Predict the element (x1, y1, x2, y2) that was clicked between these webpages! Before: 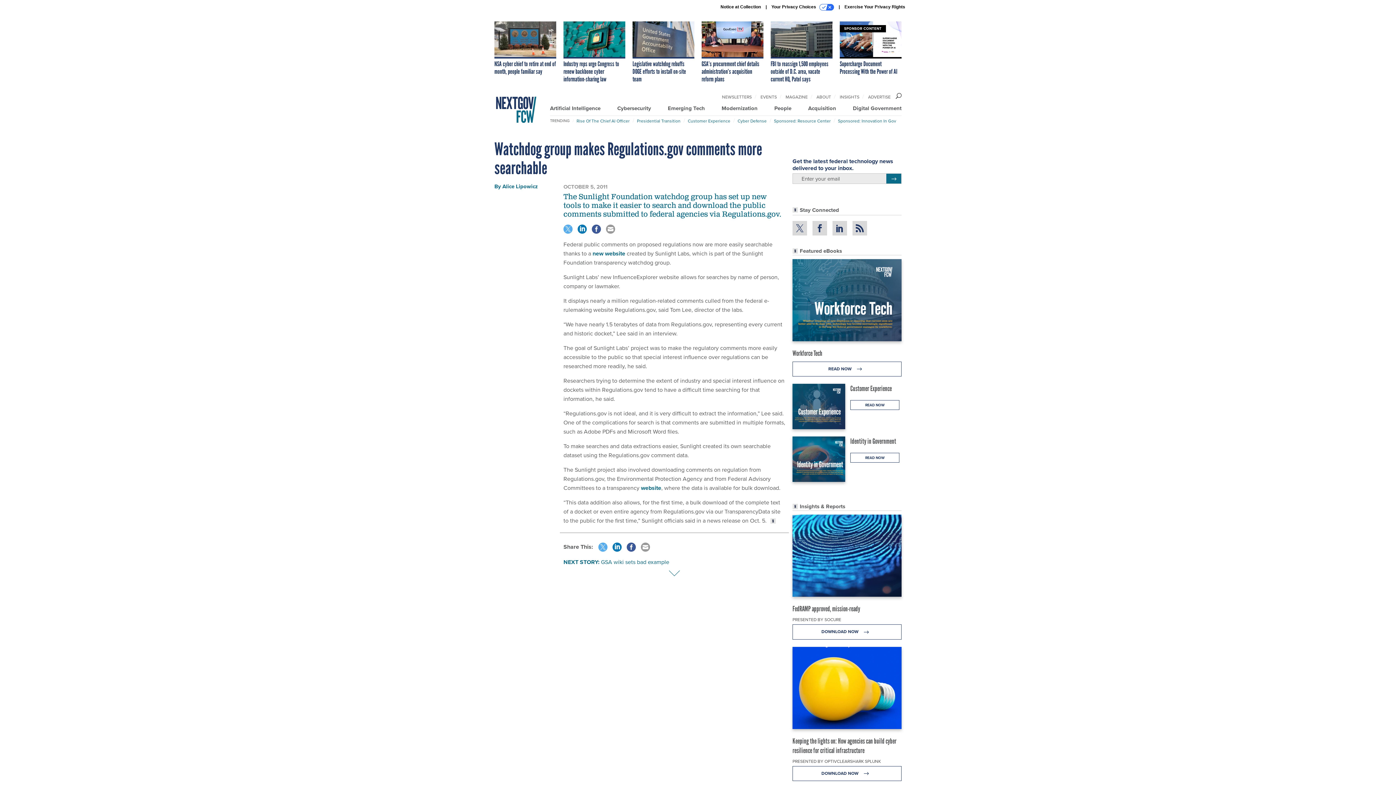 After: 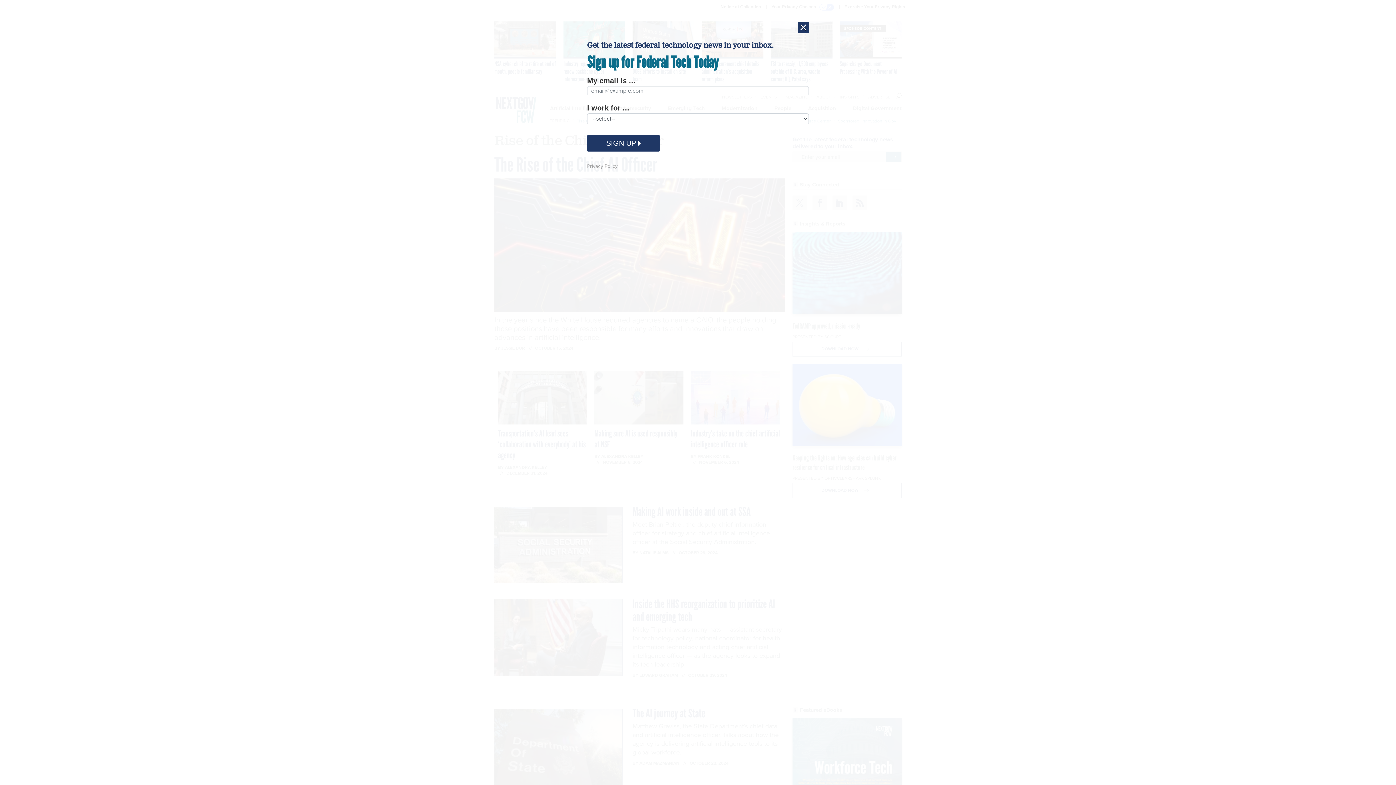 Action: bbox: (576, 117, 629, 124) label: Rise Of The Chief AI Officer